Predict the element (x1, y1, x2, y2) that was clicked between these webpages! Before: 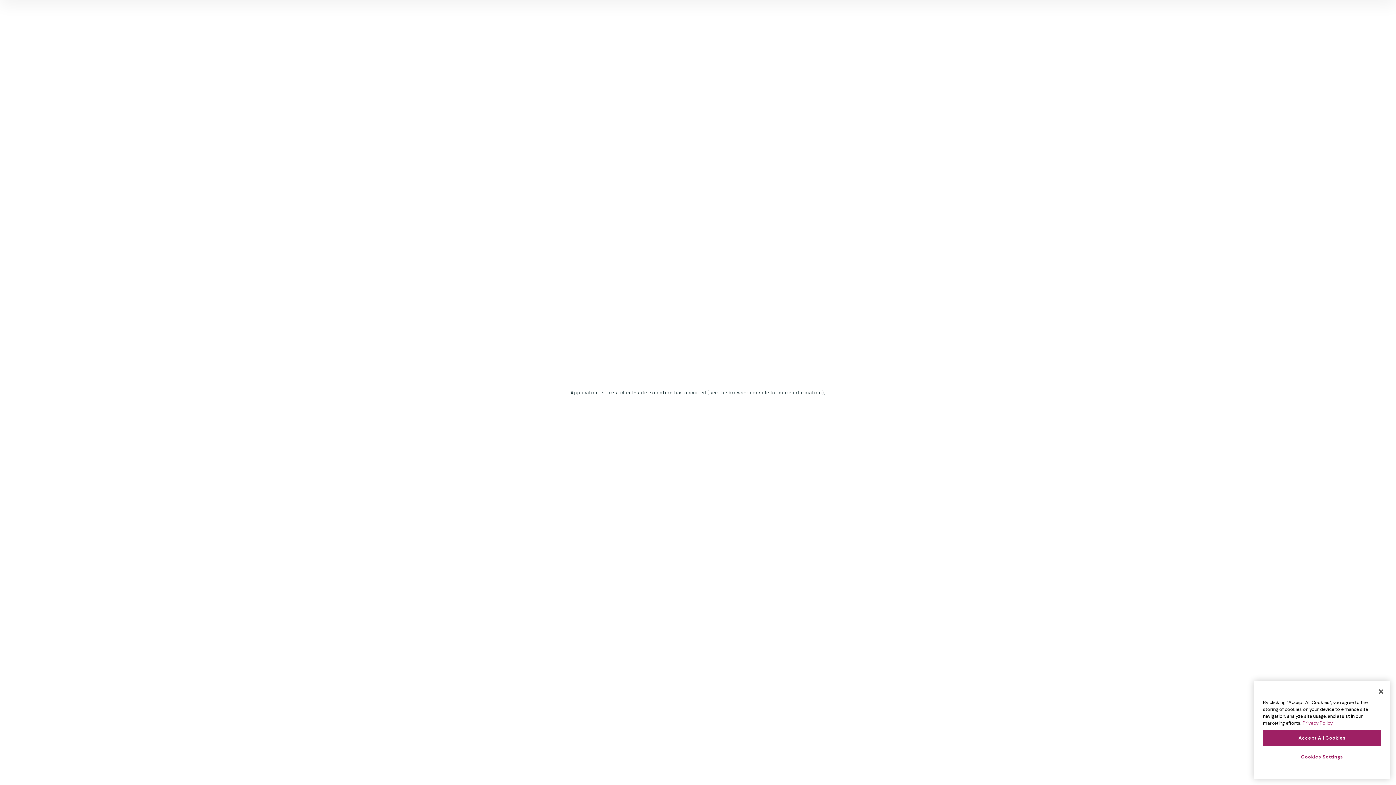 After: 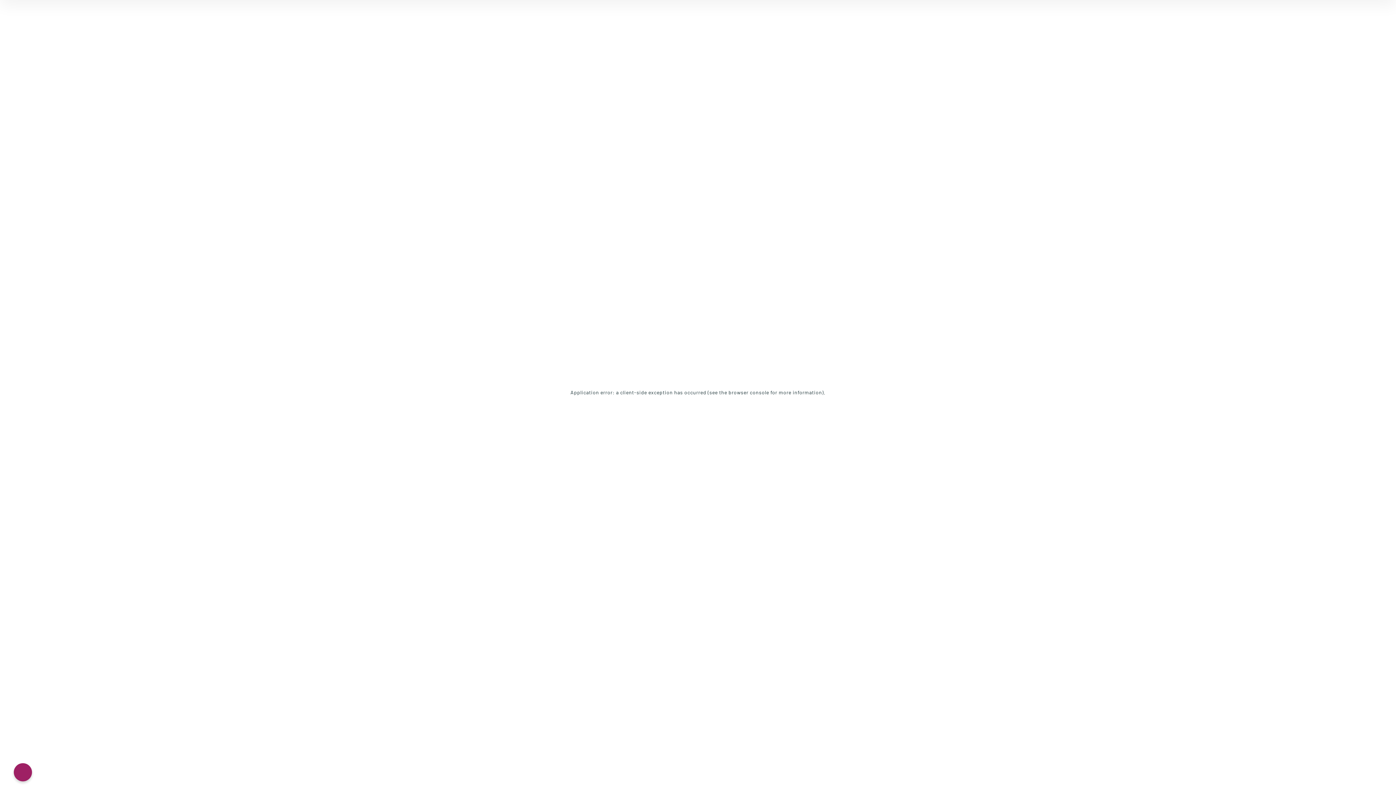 Action: label: Close bbox: (1373, 683, 1389, 699)